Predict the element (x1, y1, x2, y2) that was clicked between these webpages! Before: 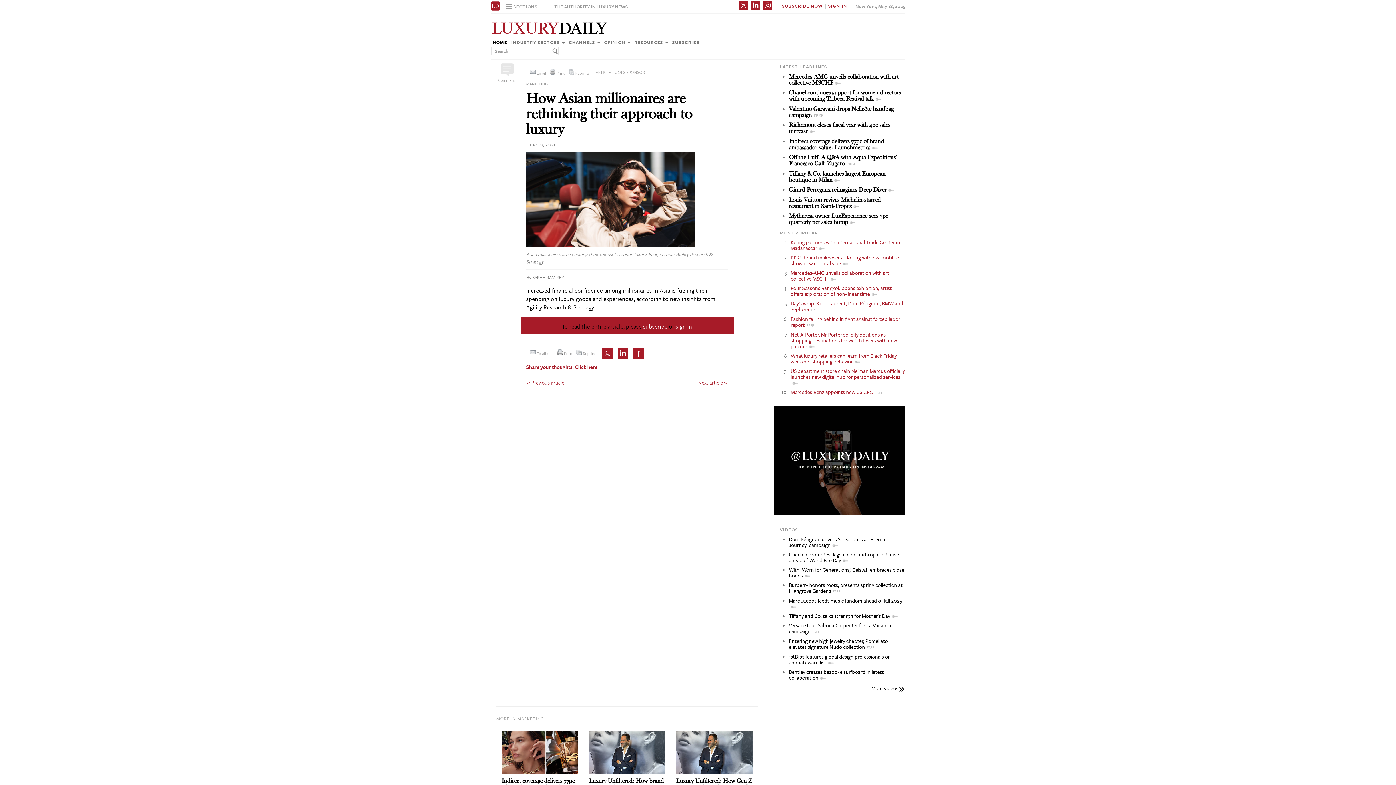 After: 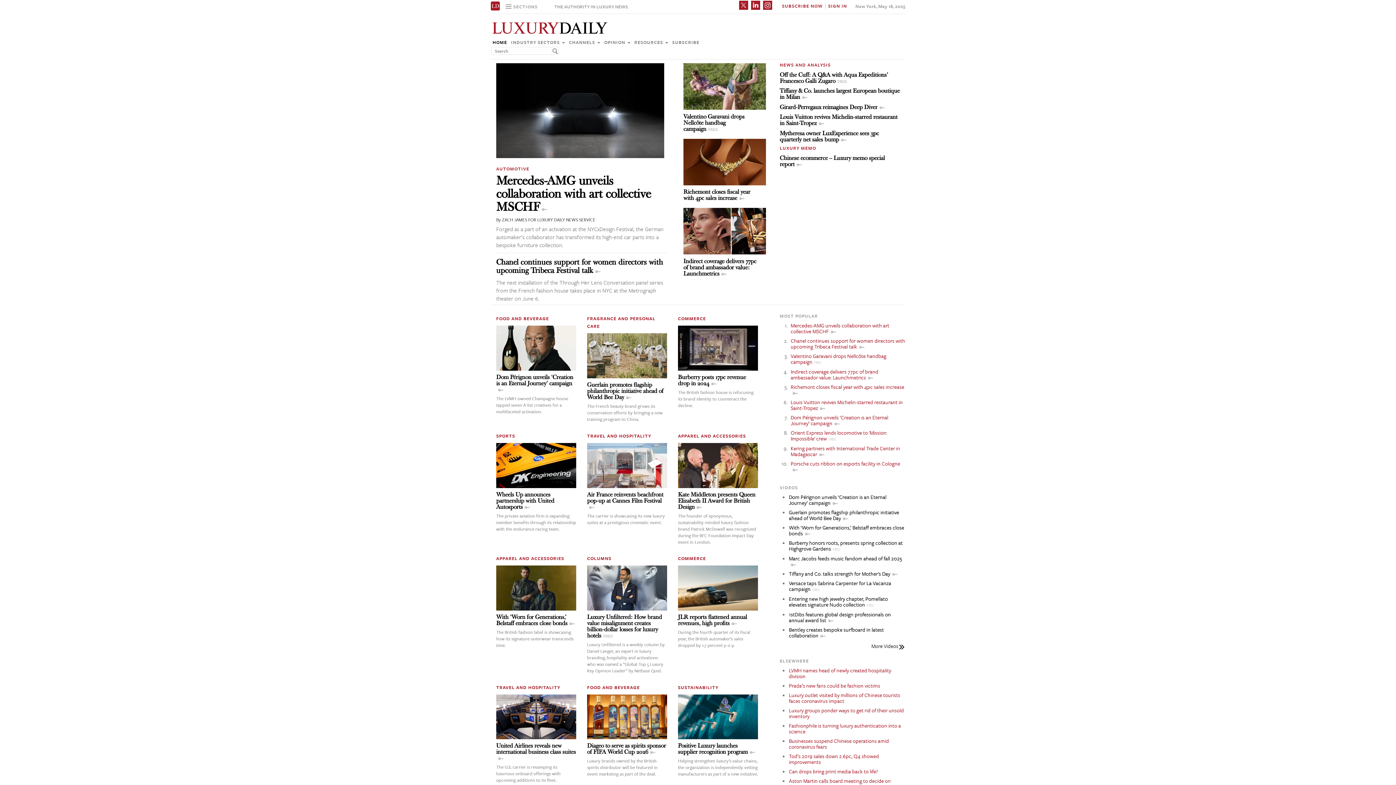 Action: bbox: (490, 23, 609, 31)